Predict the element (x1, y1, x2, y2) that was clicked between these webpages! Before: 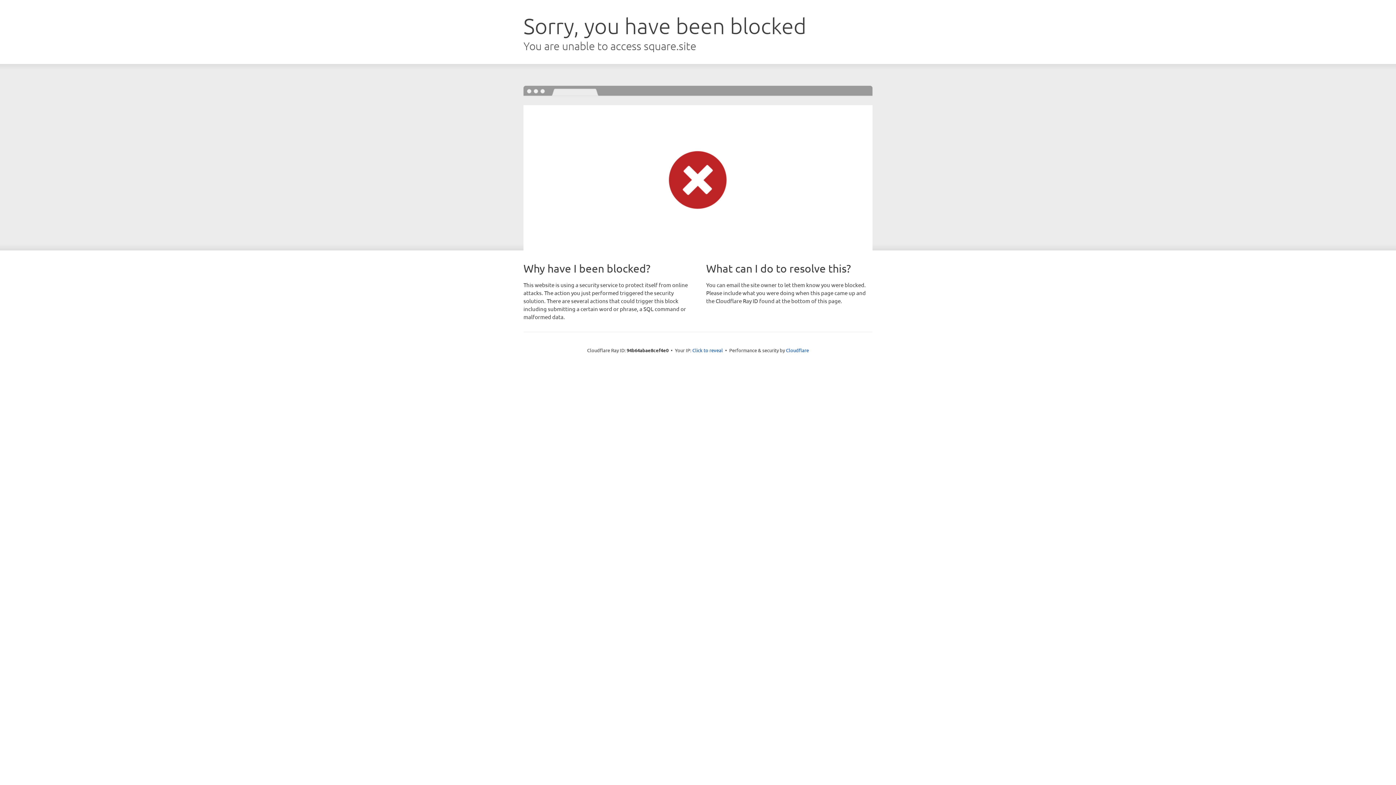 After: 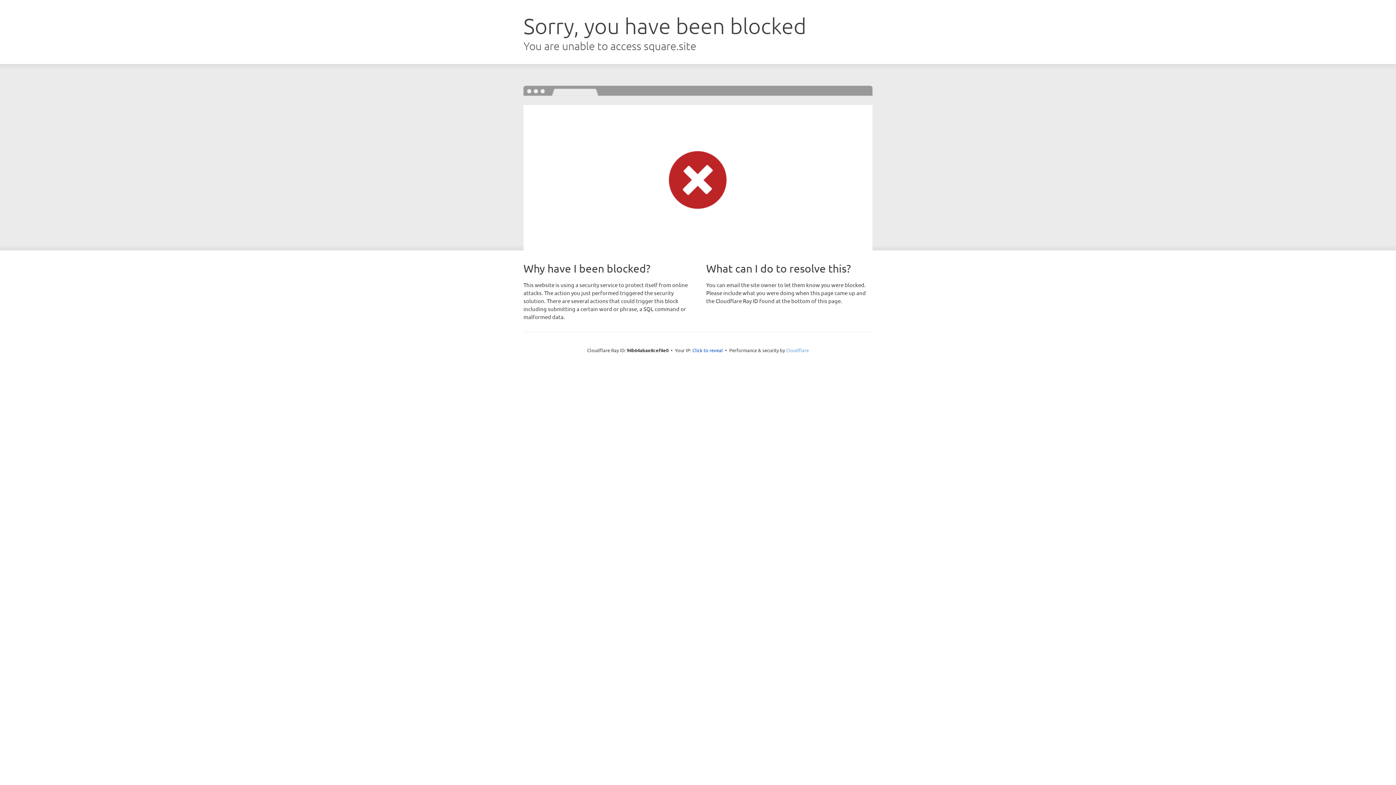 Action: bbox: (786, 347, 809, 353) label: Cloudflare